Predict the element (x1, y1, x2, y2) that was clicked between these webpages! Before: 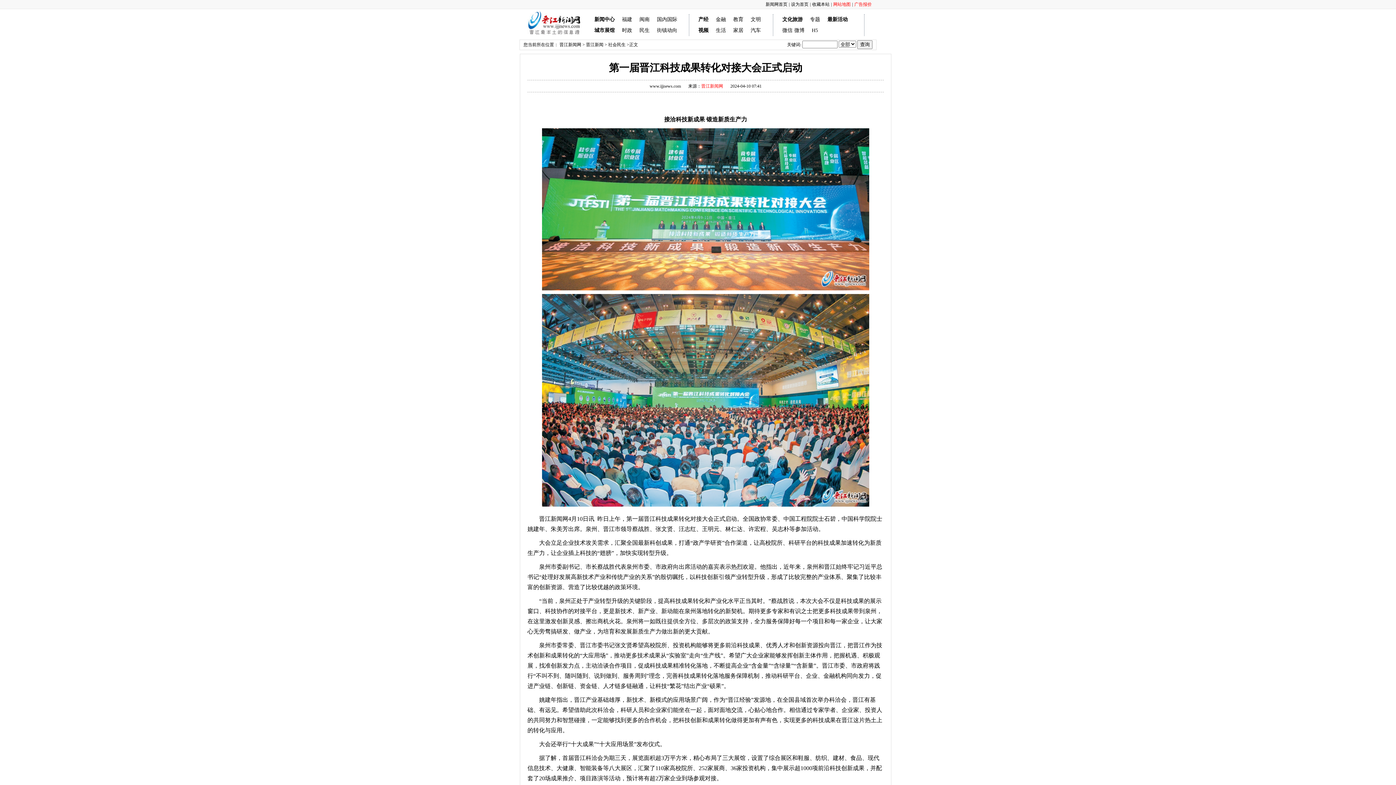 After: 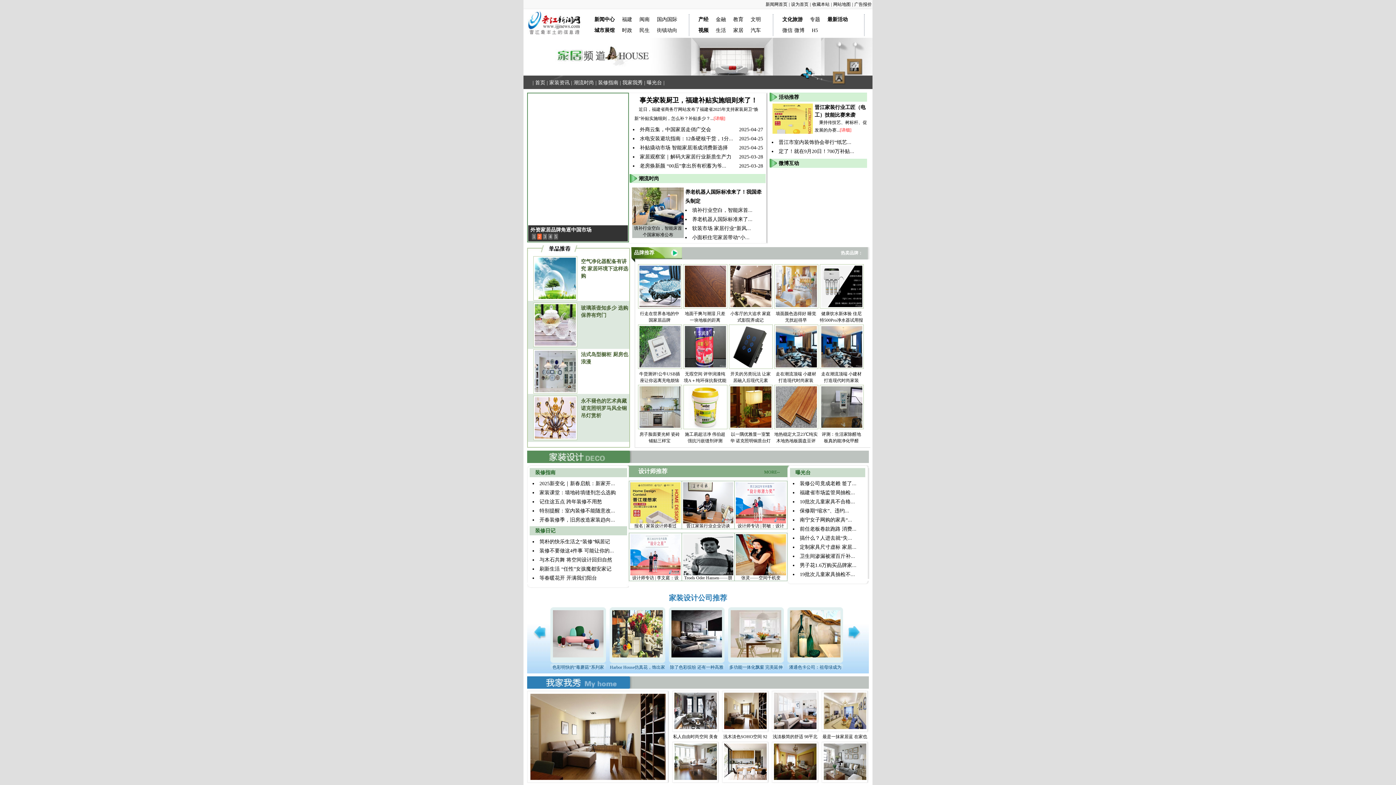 Action: bbox: (733, 27, 743, 33) label: 家居